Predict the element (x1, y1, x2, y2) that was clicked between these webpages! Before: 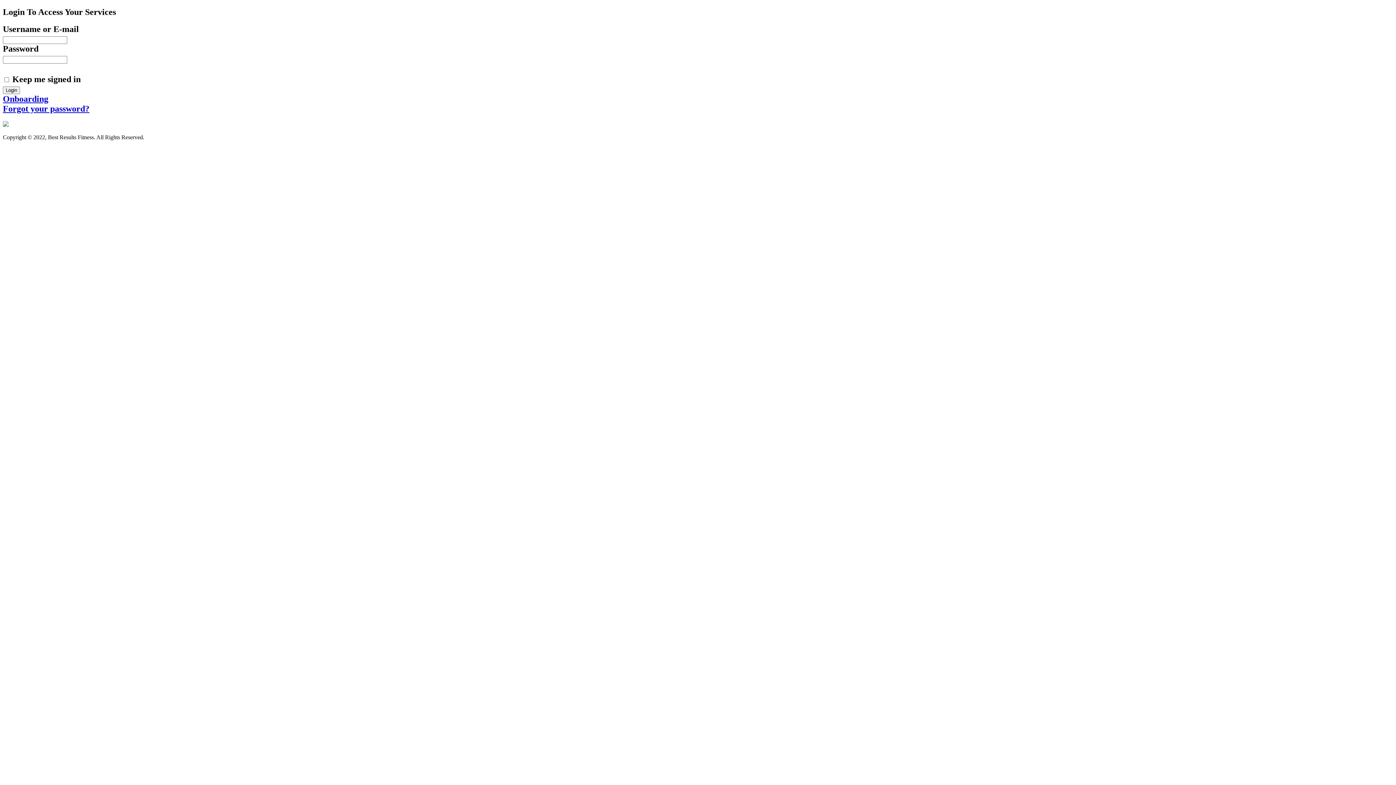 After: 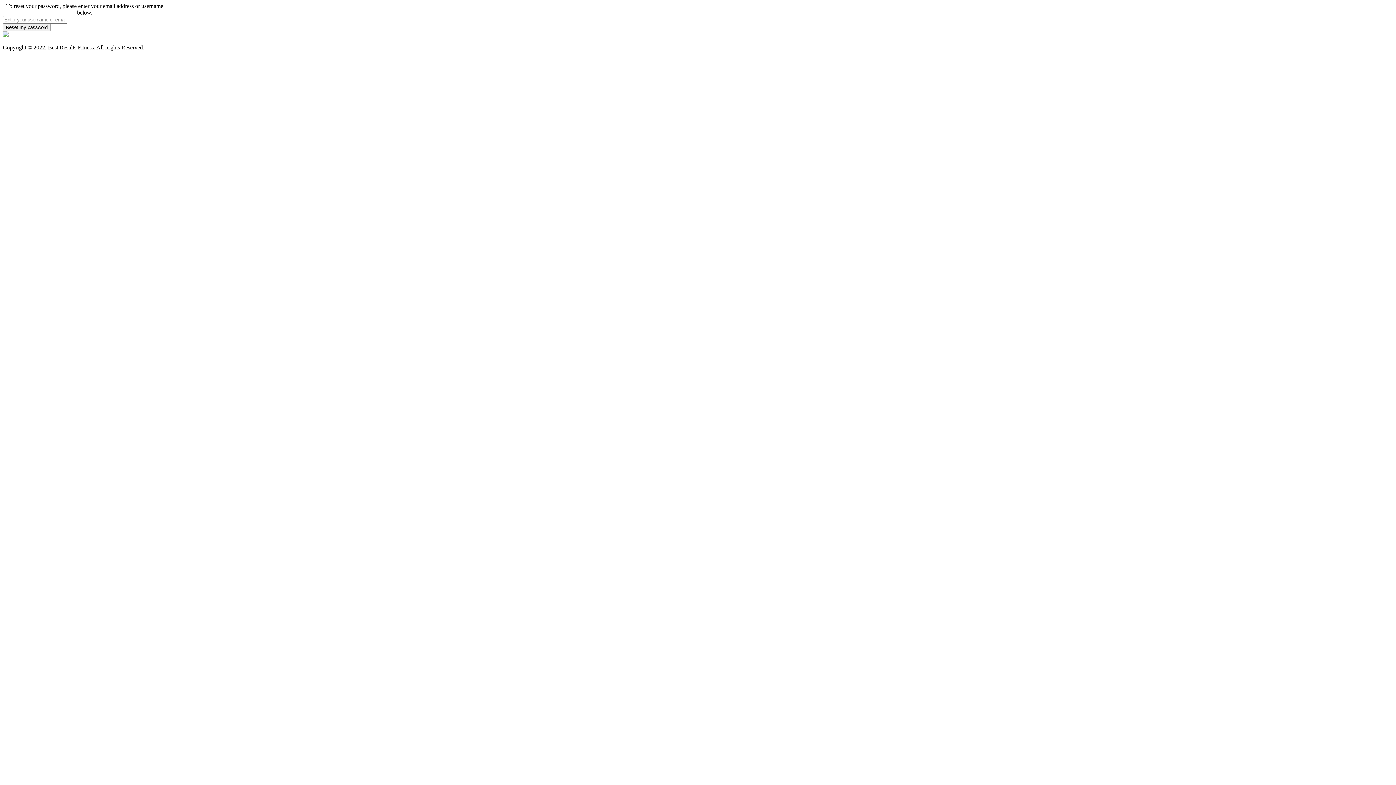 Action: bbox: (2, 103, 89, 113) label: Forgot your password?